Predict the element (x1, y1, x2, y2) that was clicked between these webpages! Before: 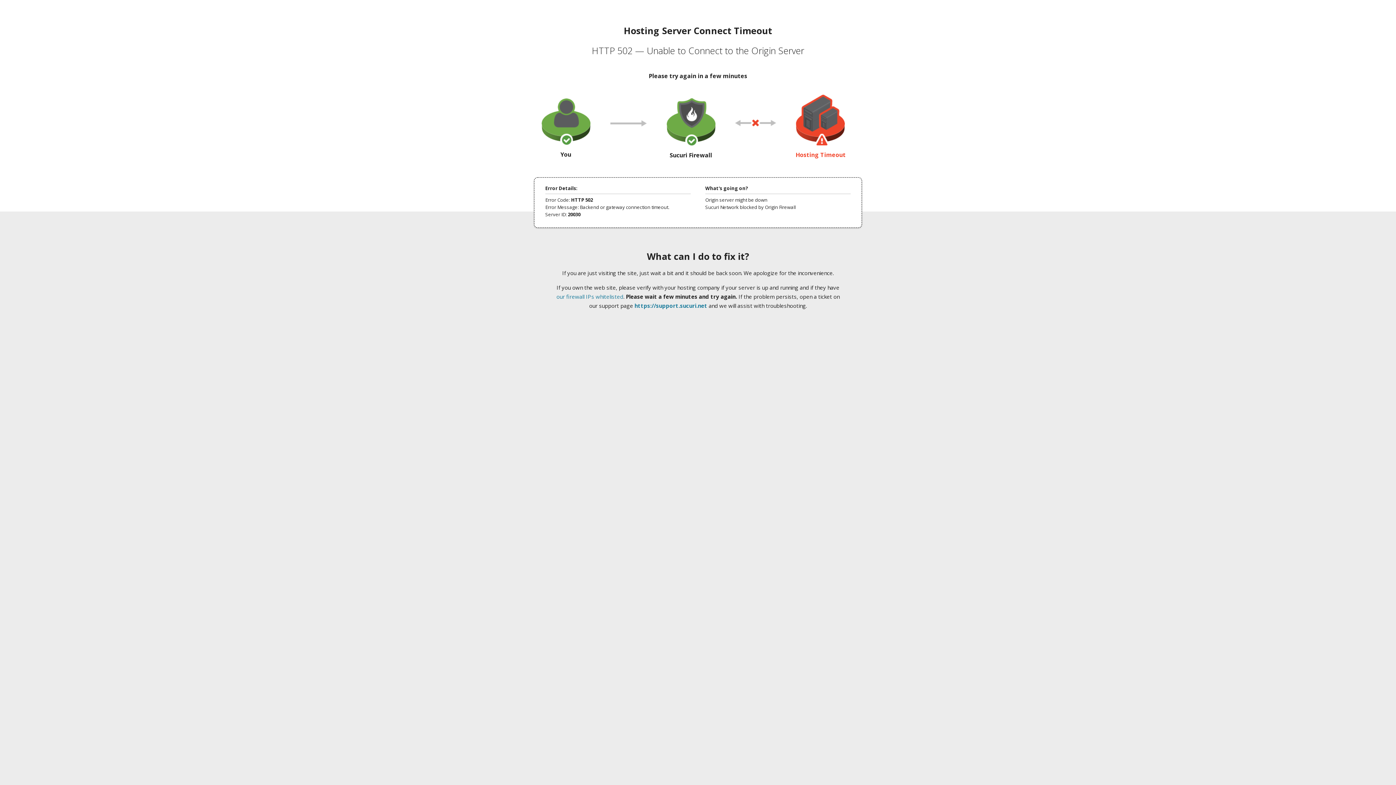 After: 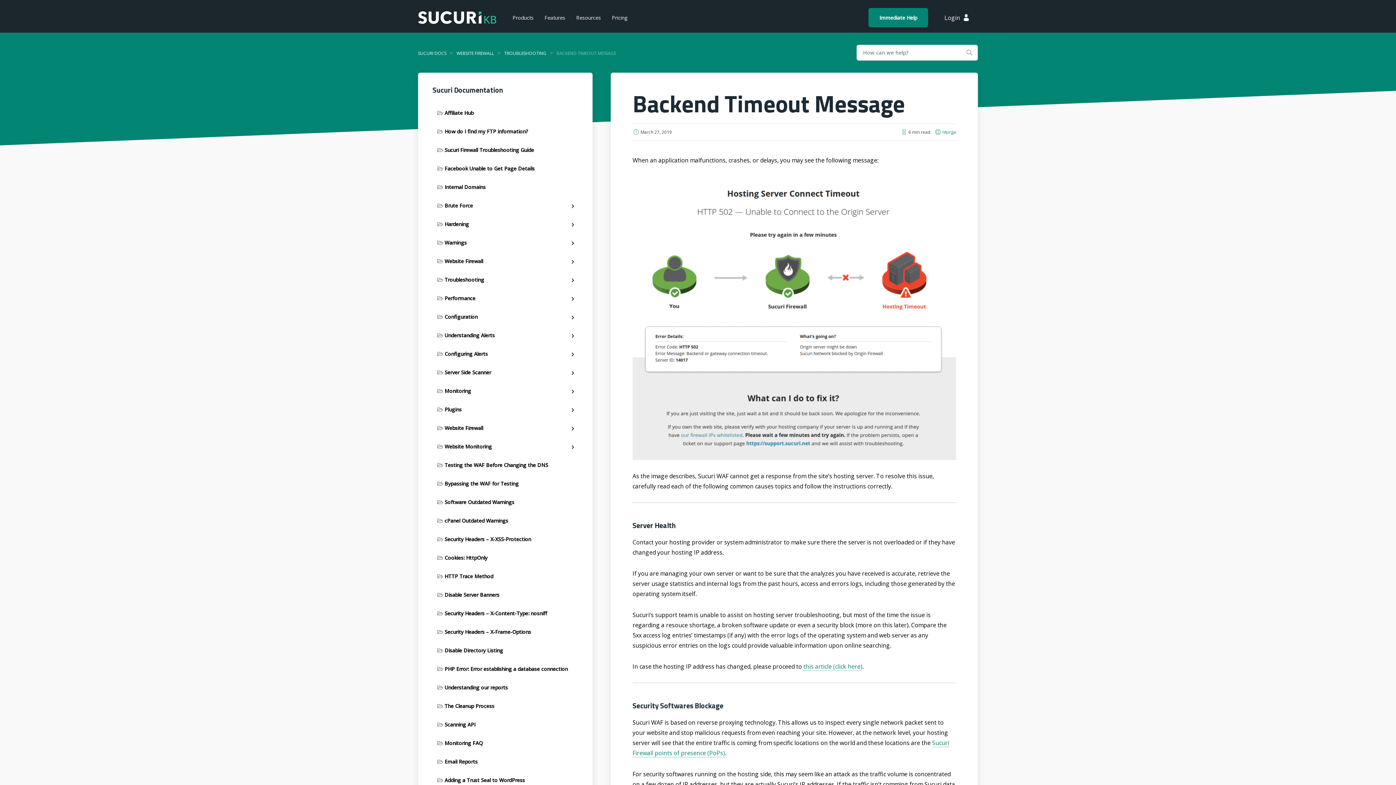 Action: bbox: (556, 293, 623, 300) label: our firewall IPs whitelisted